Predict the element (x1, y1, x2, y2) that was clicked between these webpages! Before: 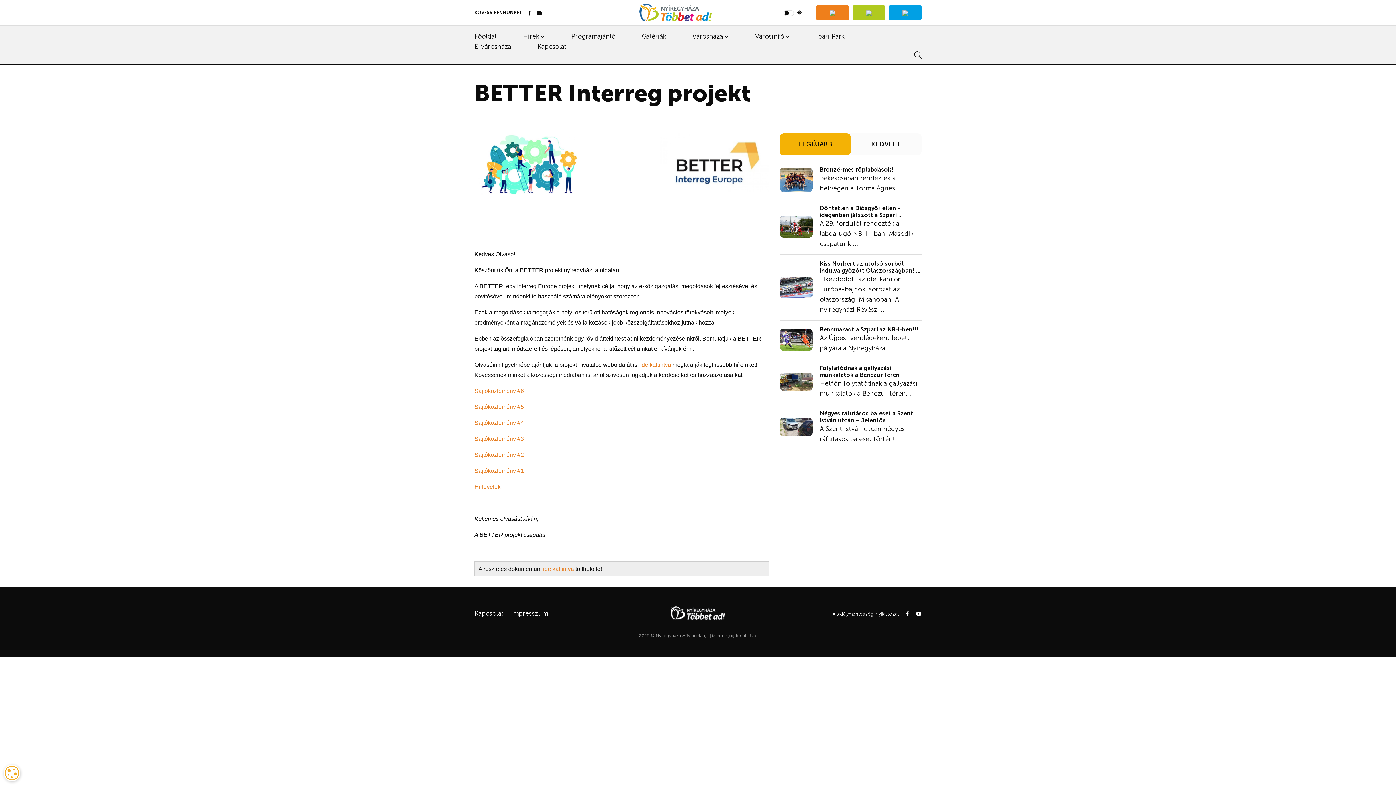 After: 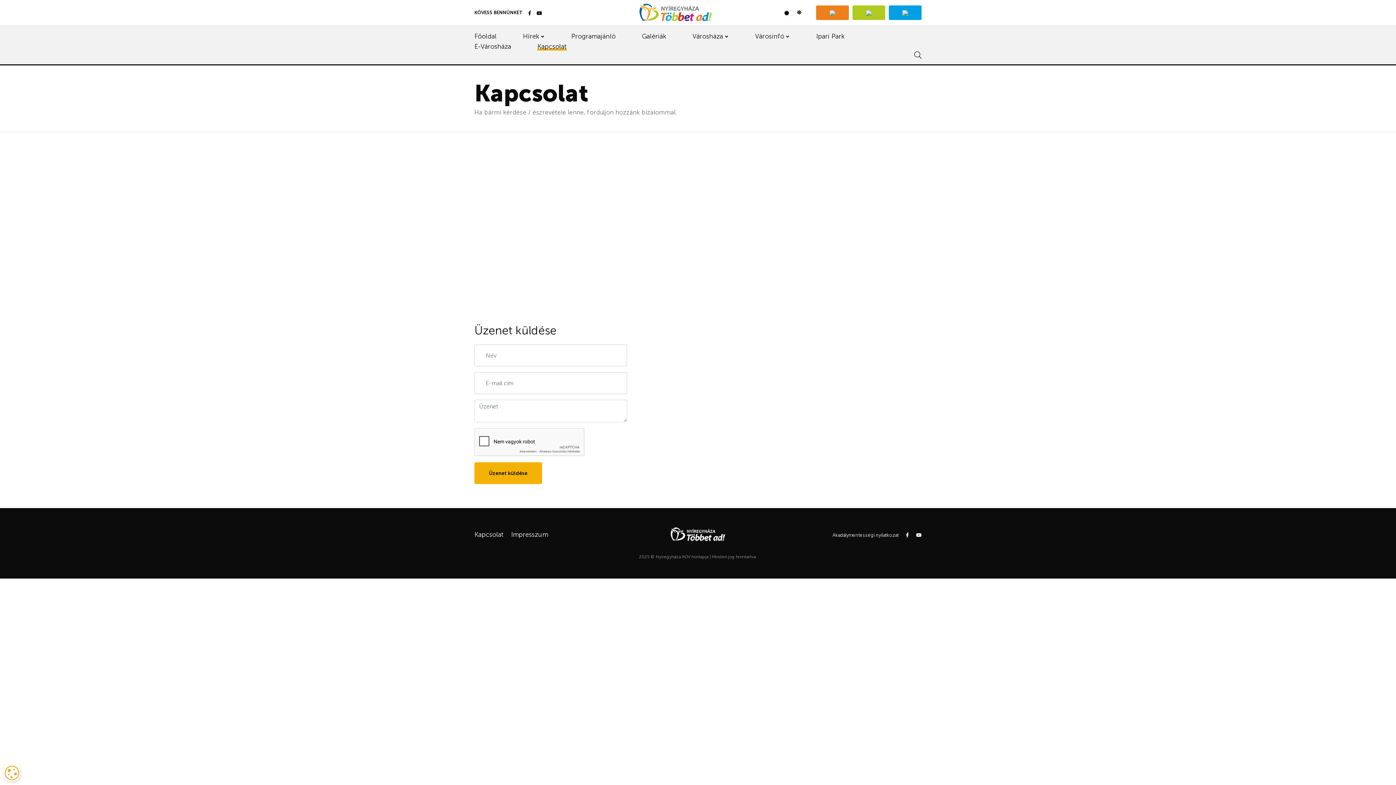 Action: label: Kapcsolat bbox: (537, 41, 566, 51)